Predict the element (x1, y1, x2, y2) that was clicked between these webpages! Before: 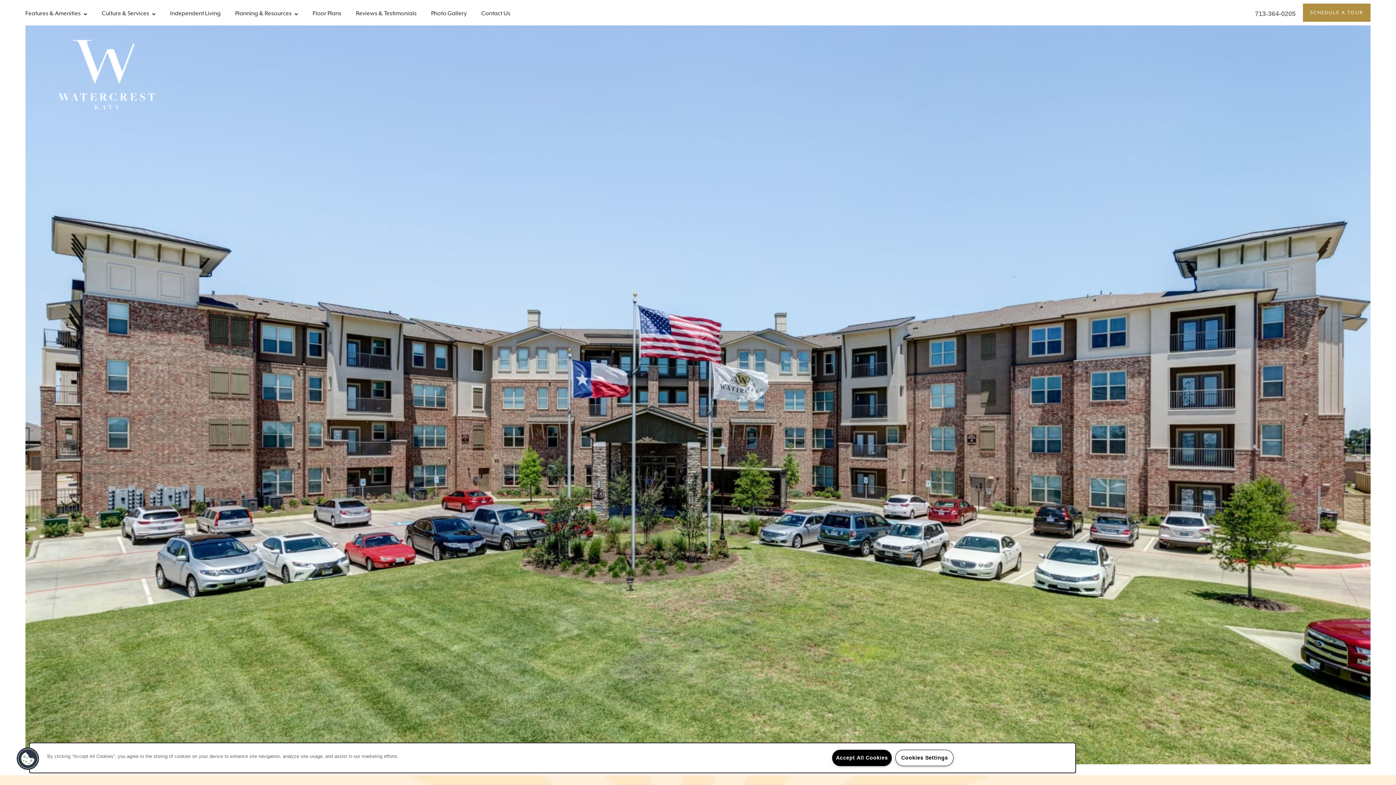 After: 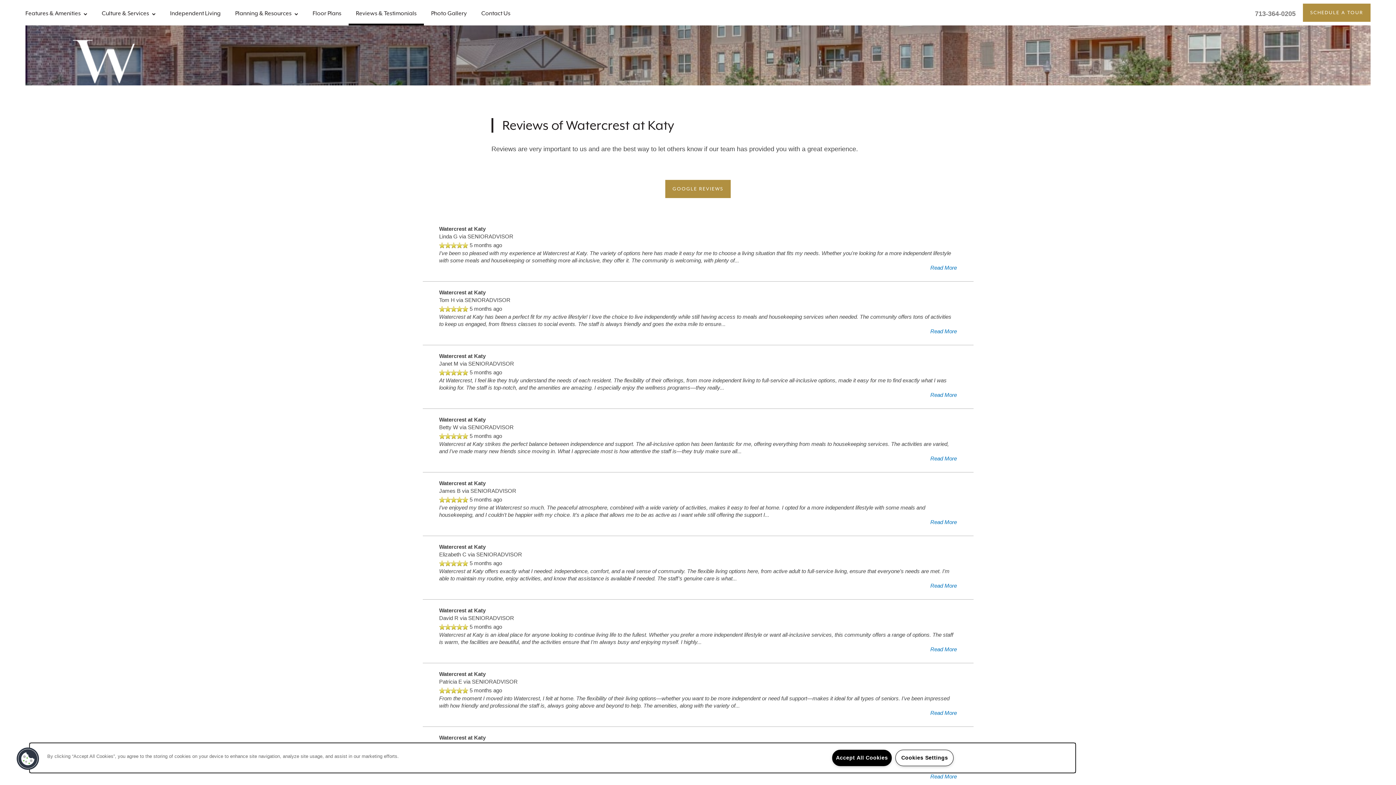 Action: label: Reviews & Testimonials bbox: (348, 0, 424, 25)